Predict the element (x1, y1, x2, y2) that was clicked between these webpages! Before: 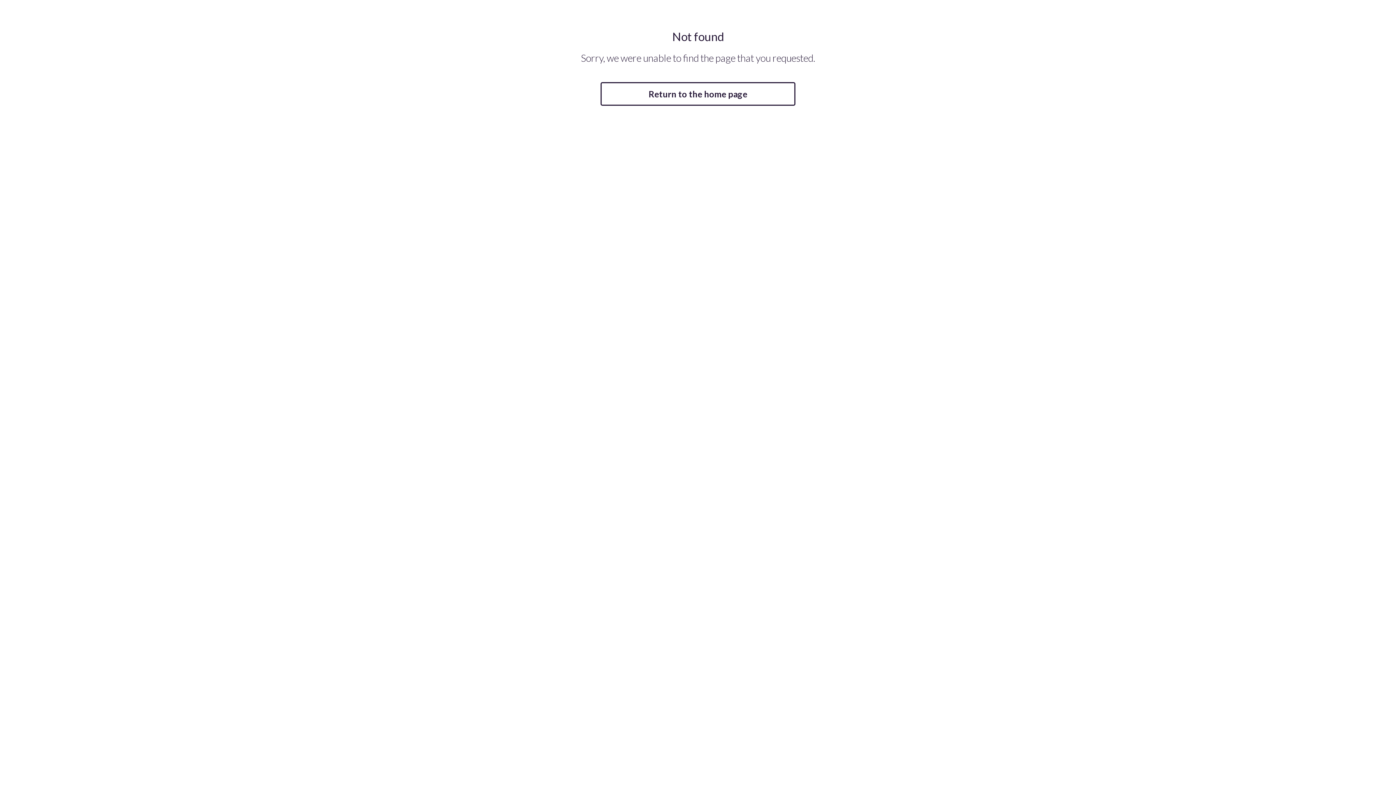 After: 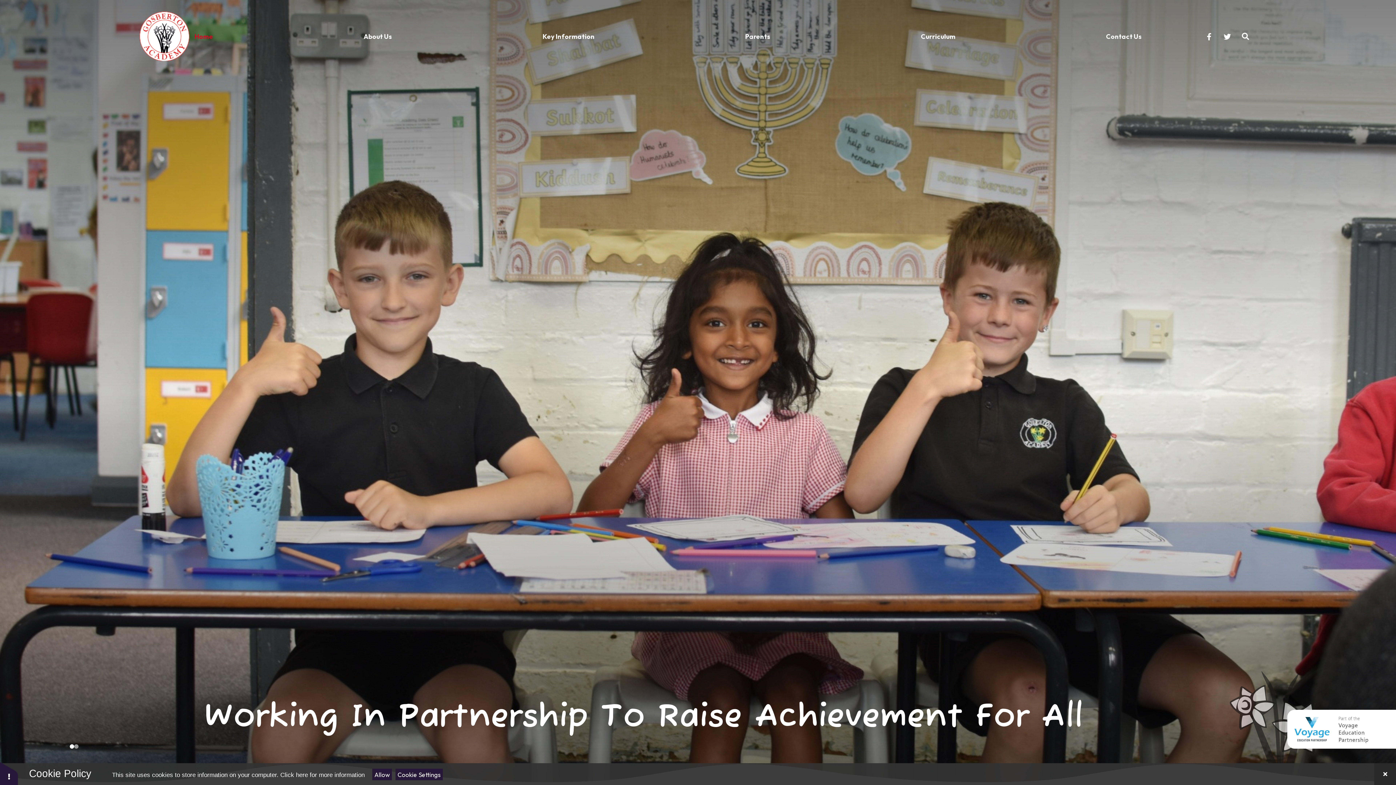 Action: bbox: (600, 82, 795, 105) label: Return to the home page